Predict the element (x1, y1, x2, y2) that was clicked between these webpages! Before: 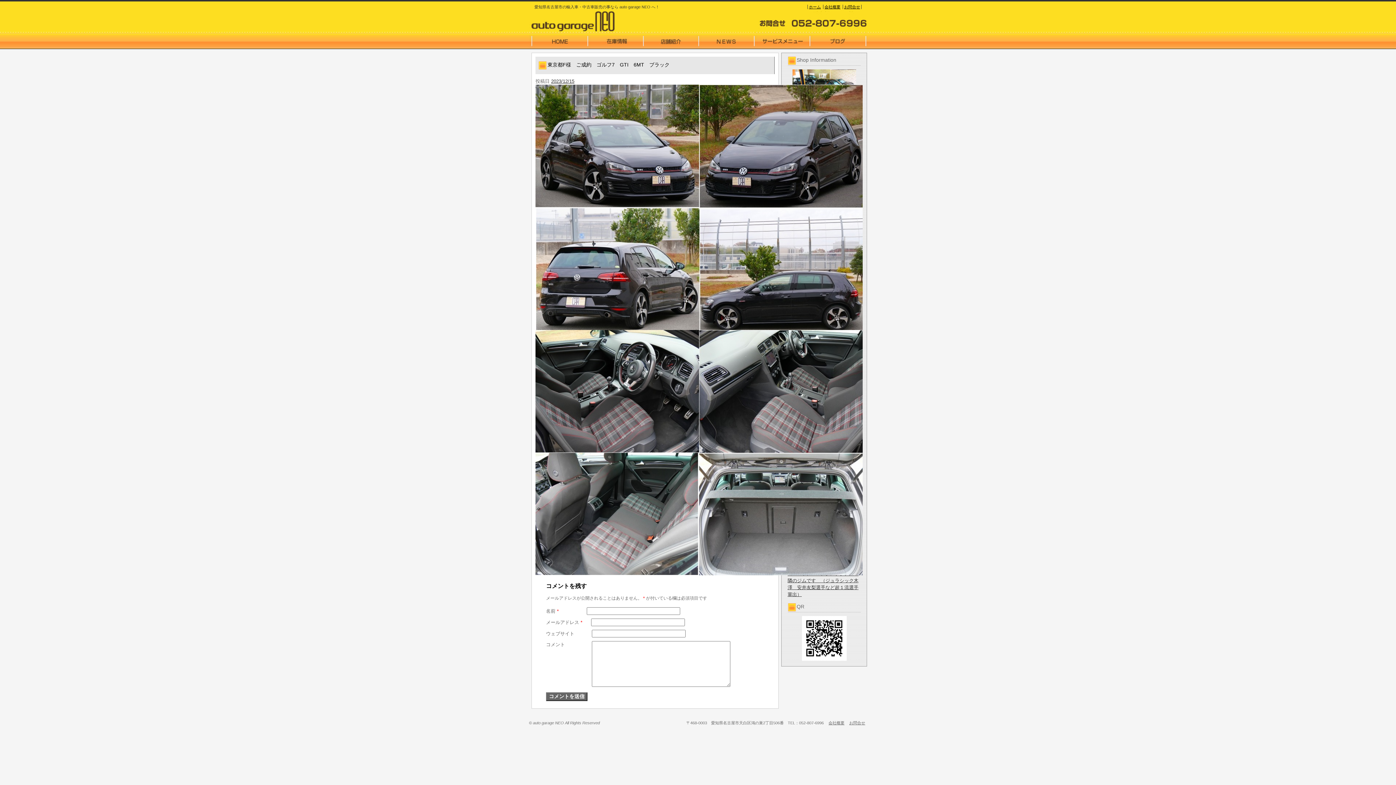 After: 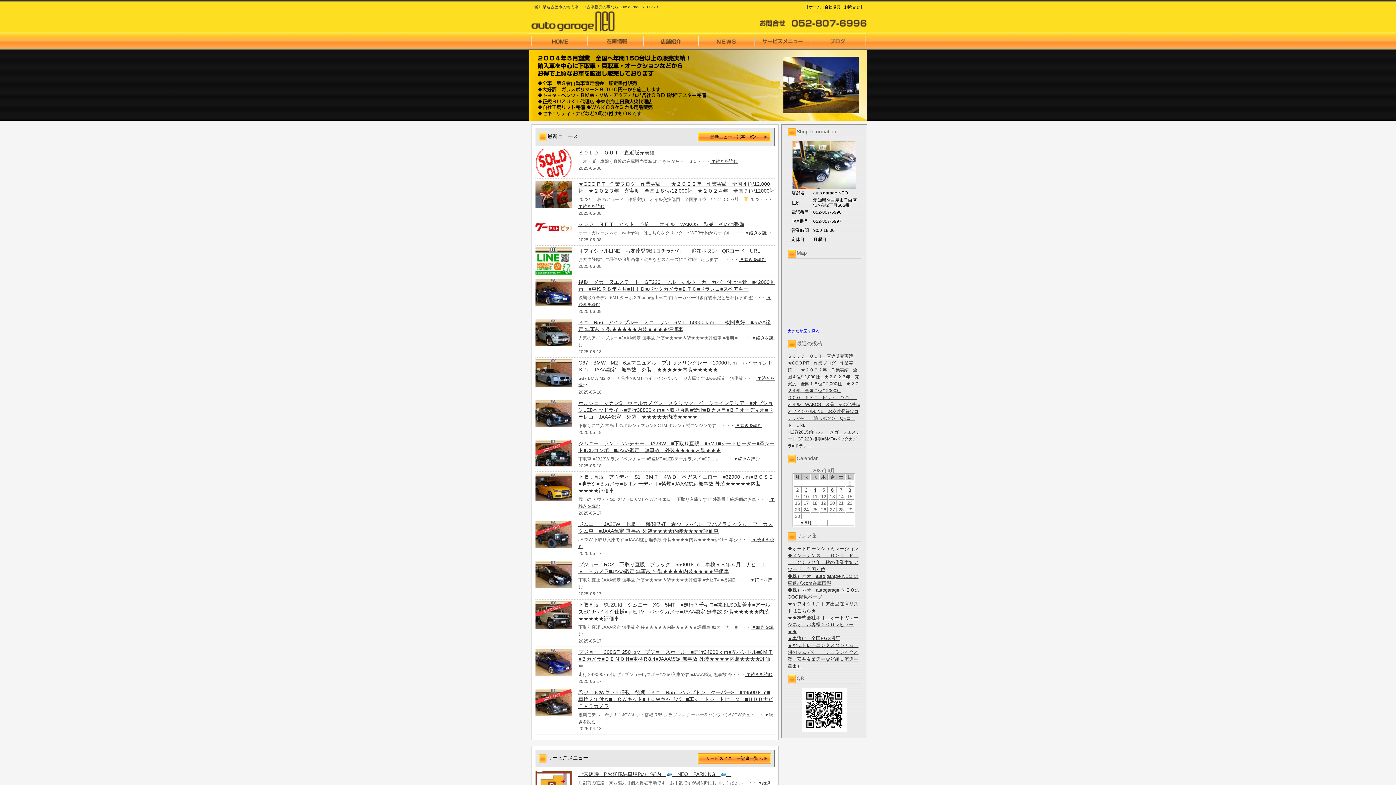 Action: bbox: (529, 11, 666, 33)